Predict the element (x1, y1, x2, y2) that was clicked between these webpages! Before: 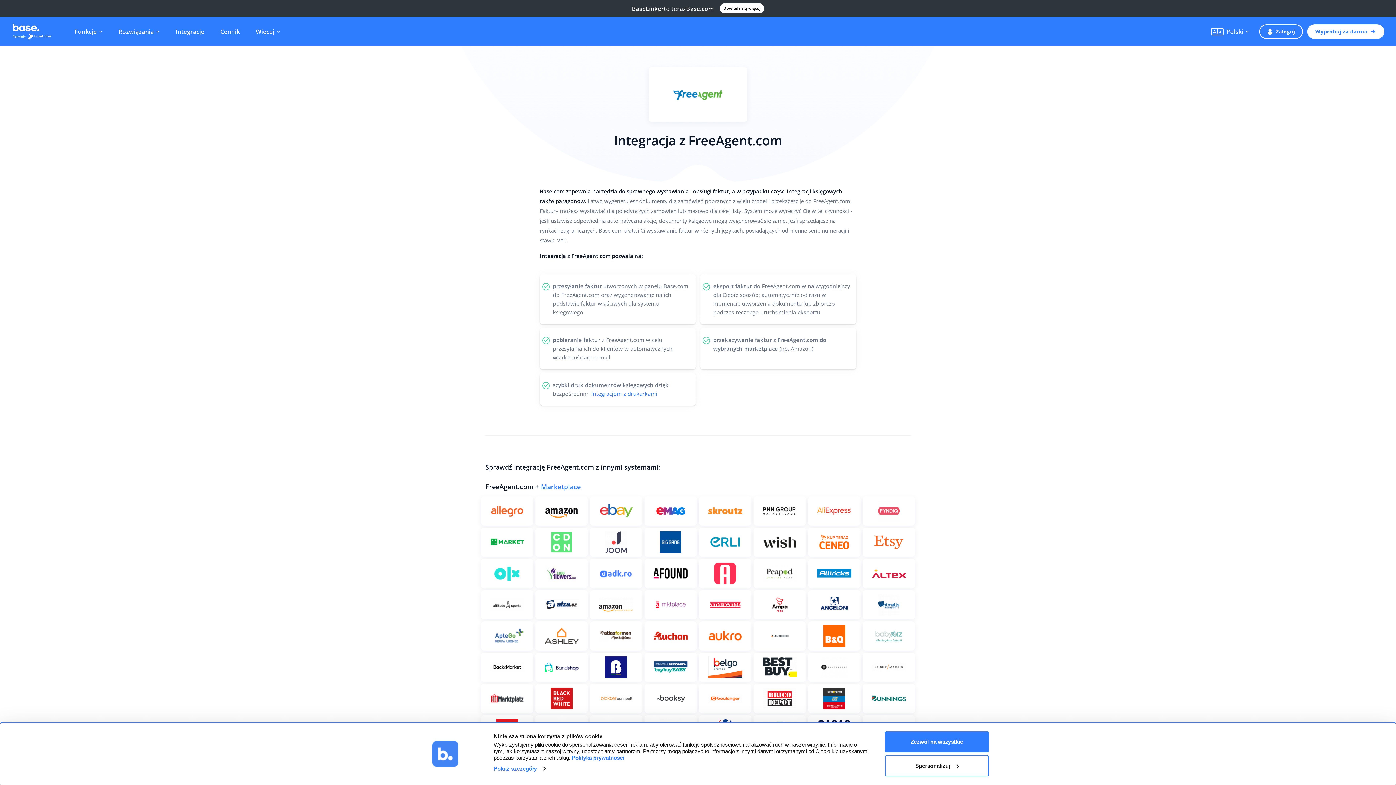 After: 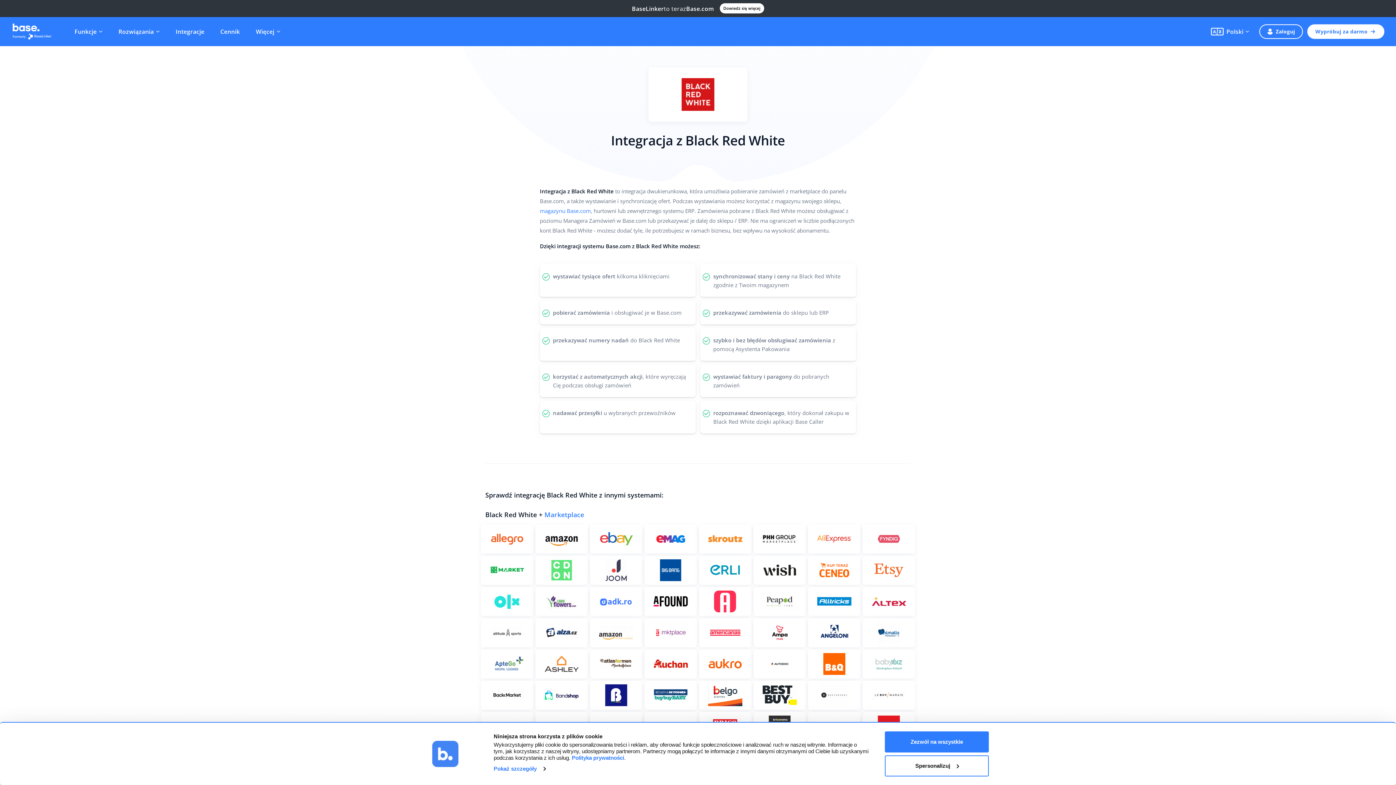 Action: bbox: (535, 684, 588, 713) label: Zobacz więcej